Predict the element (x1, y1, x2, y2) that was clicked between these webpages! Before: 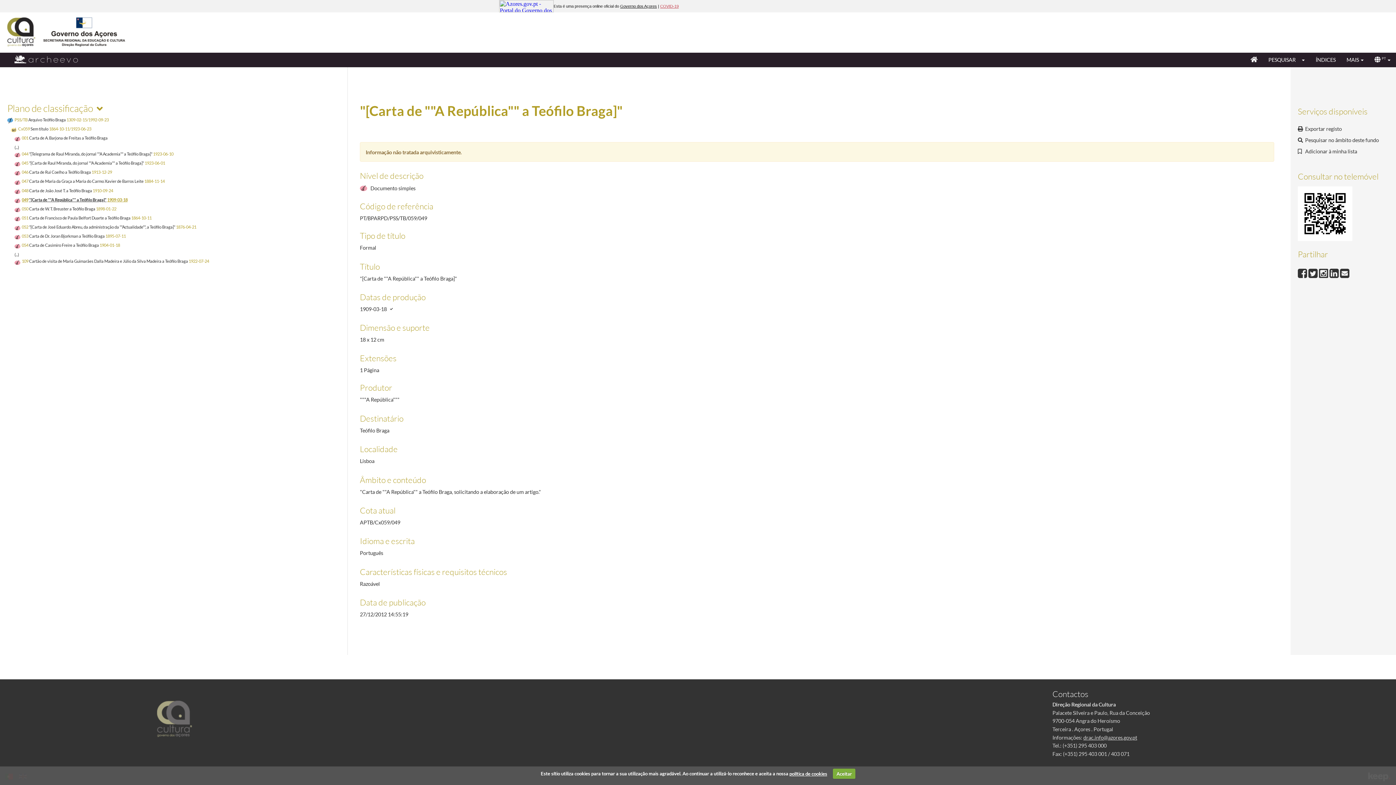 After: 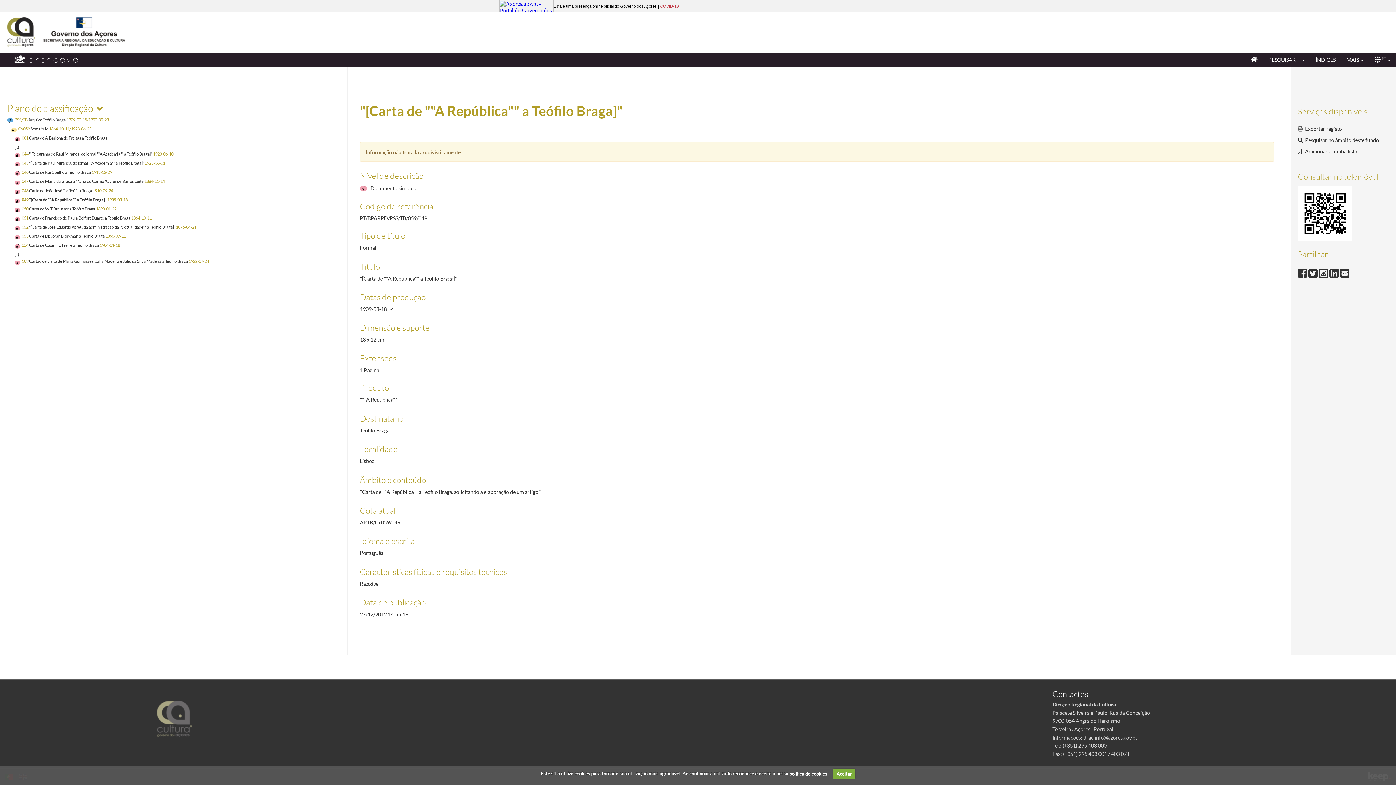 Action: bbox: (1298, 125, 1385, 133) label: Exportar registo